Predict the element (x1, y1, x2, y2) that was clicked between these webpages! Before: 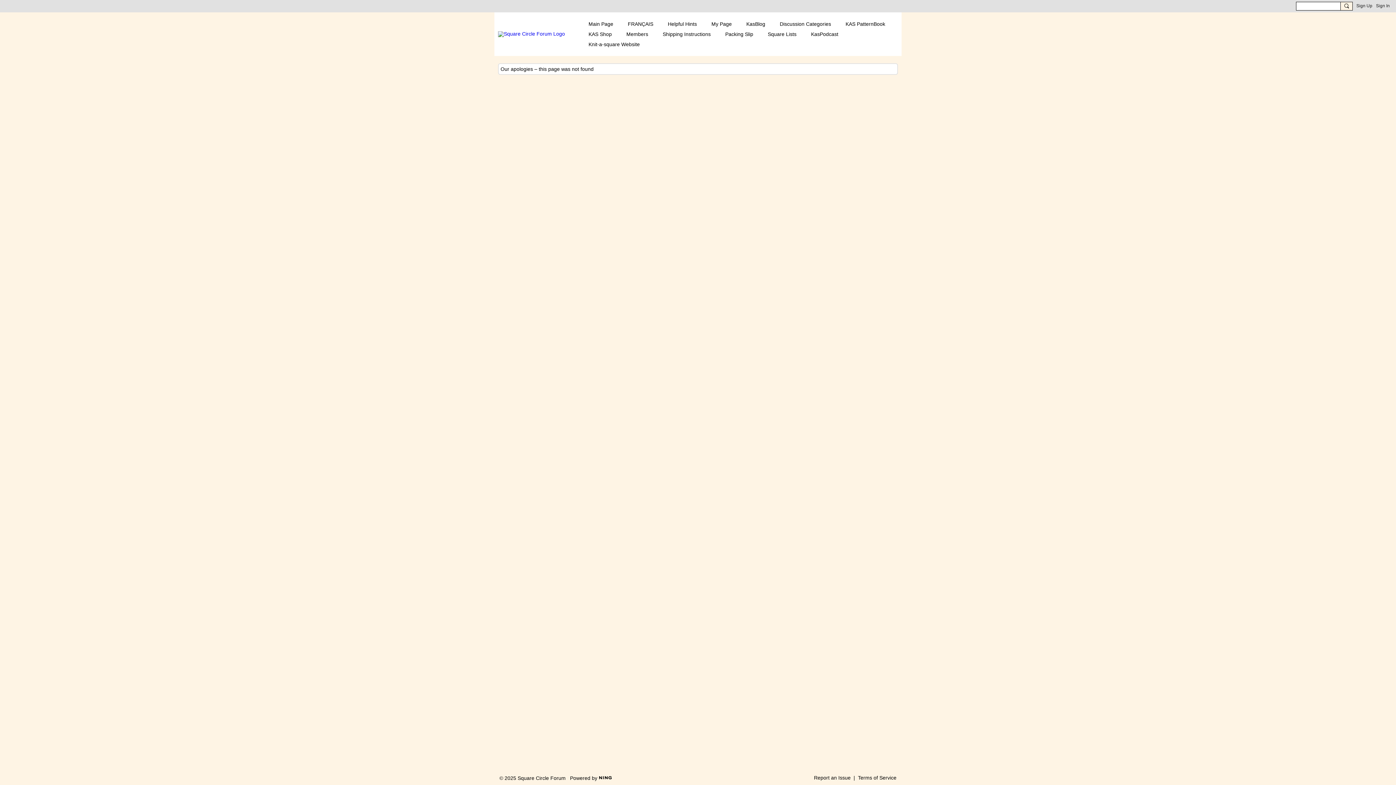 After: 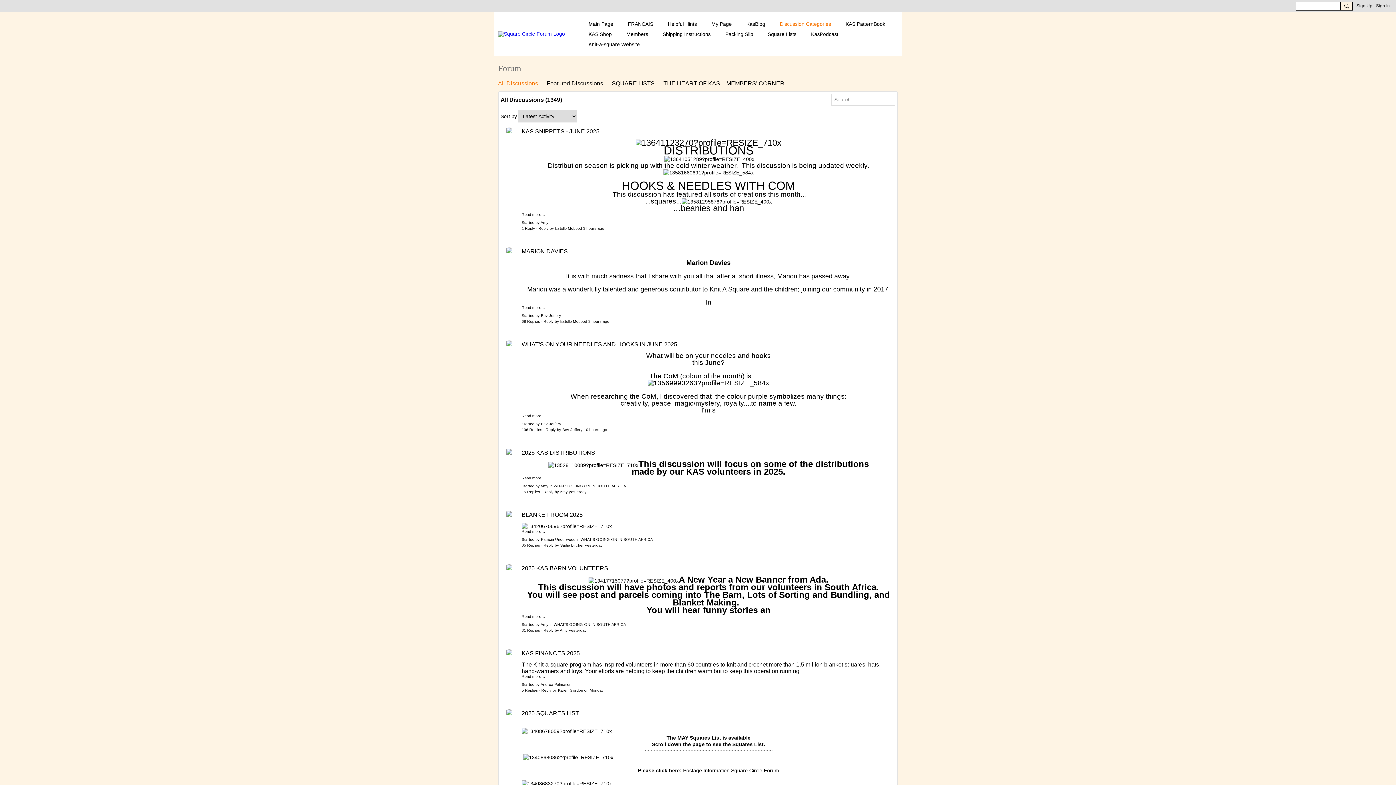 Action: bbox: (774, 18, 836, 29) label: Discussion Categories